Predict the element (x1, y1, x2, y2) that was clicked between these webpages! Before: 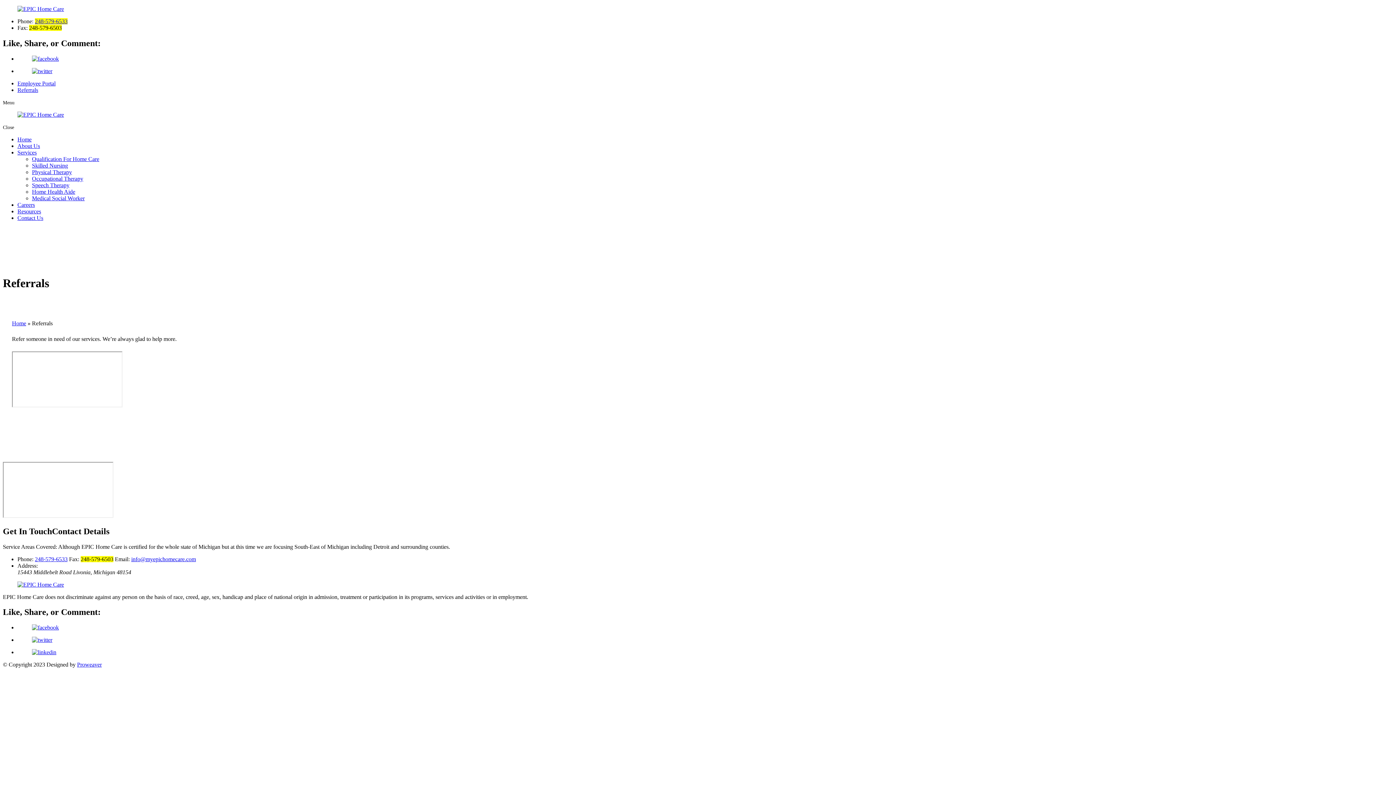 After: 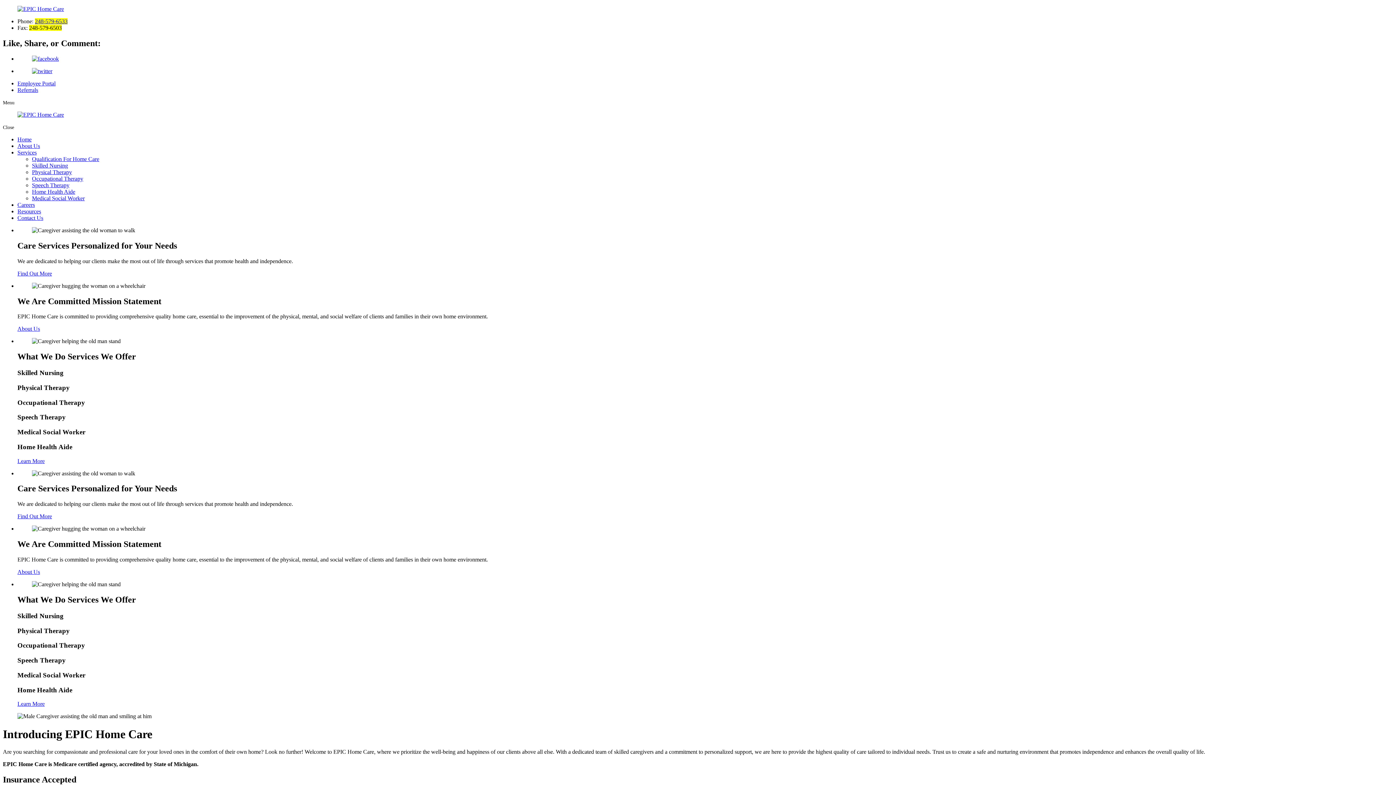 Action: label: Home bbox: (12, 320, 26, 326)